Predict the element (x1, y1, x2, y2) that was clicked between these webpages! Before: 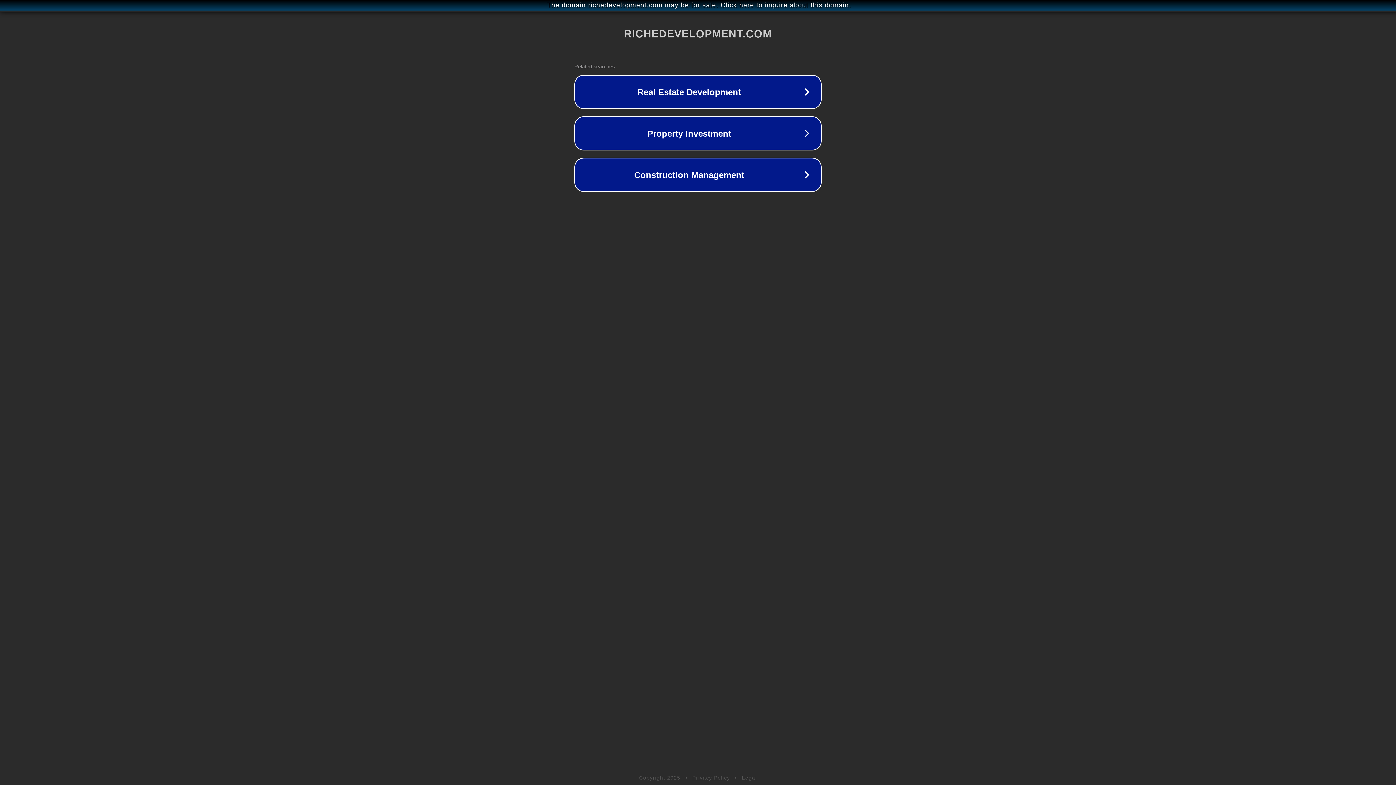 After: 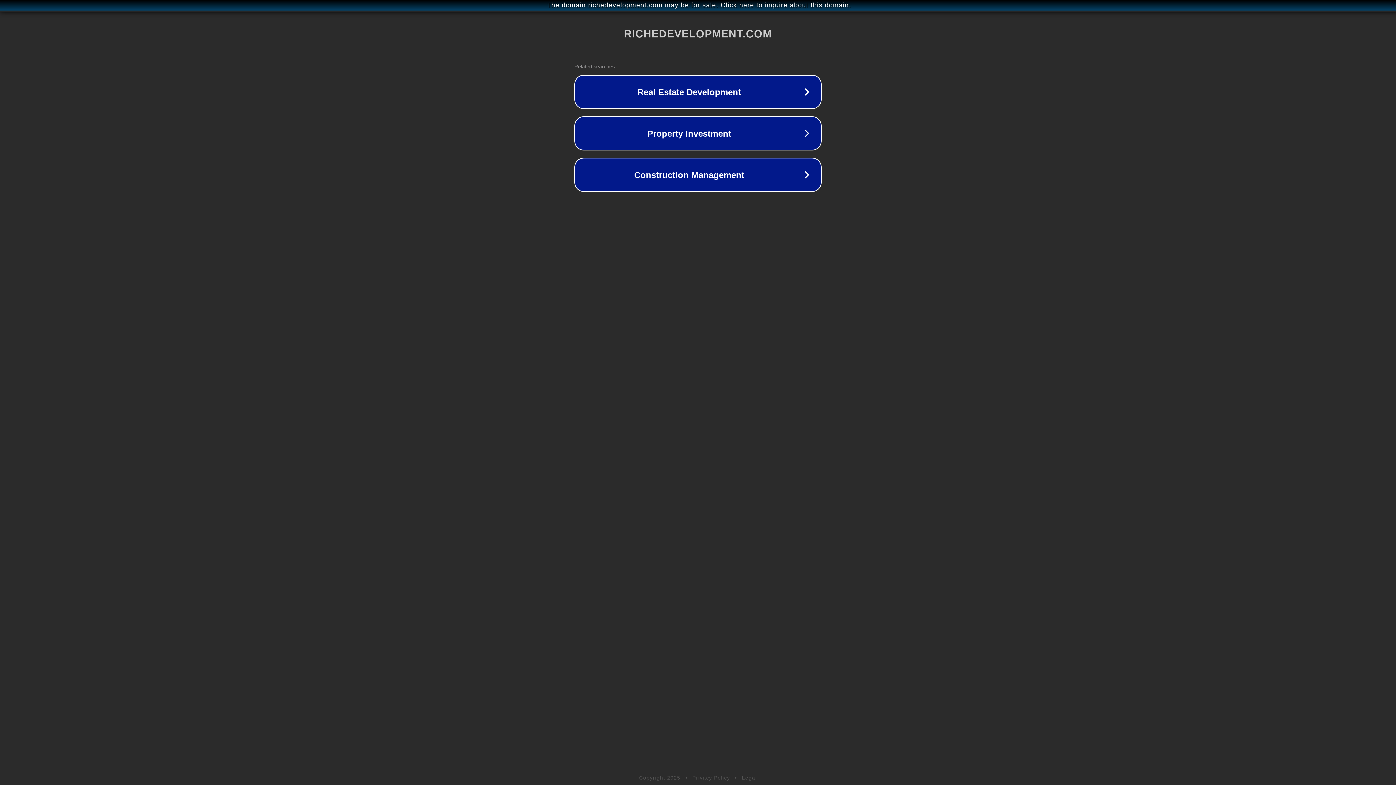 Action: label: Privacy Policy bbox: (692, 775, 730, 781)